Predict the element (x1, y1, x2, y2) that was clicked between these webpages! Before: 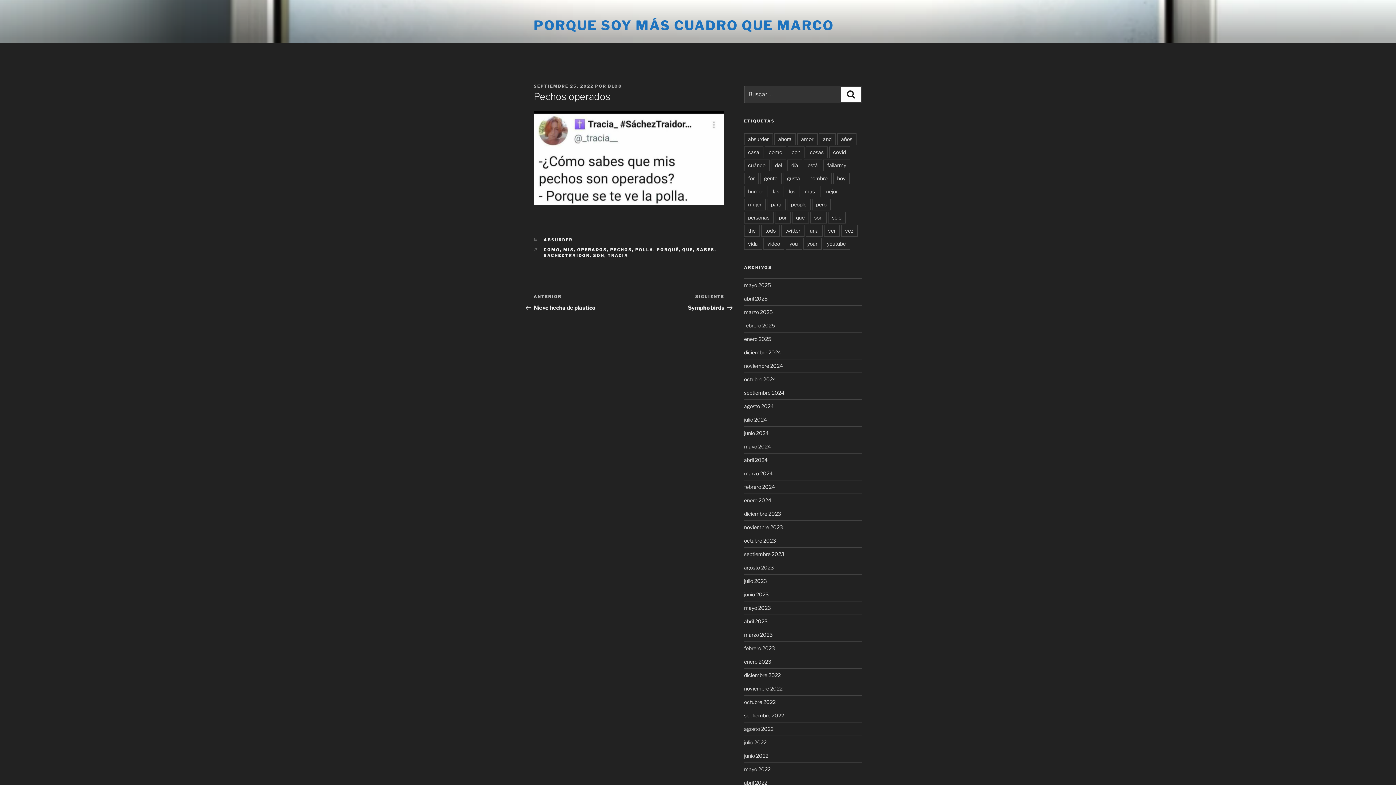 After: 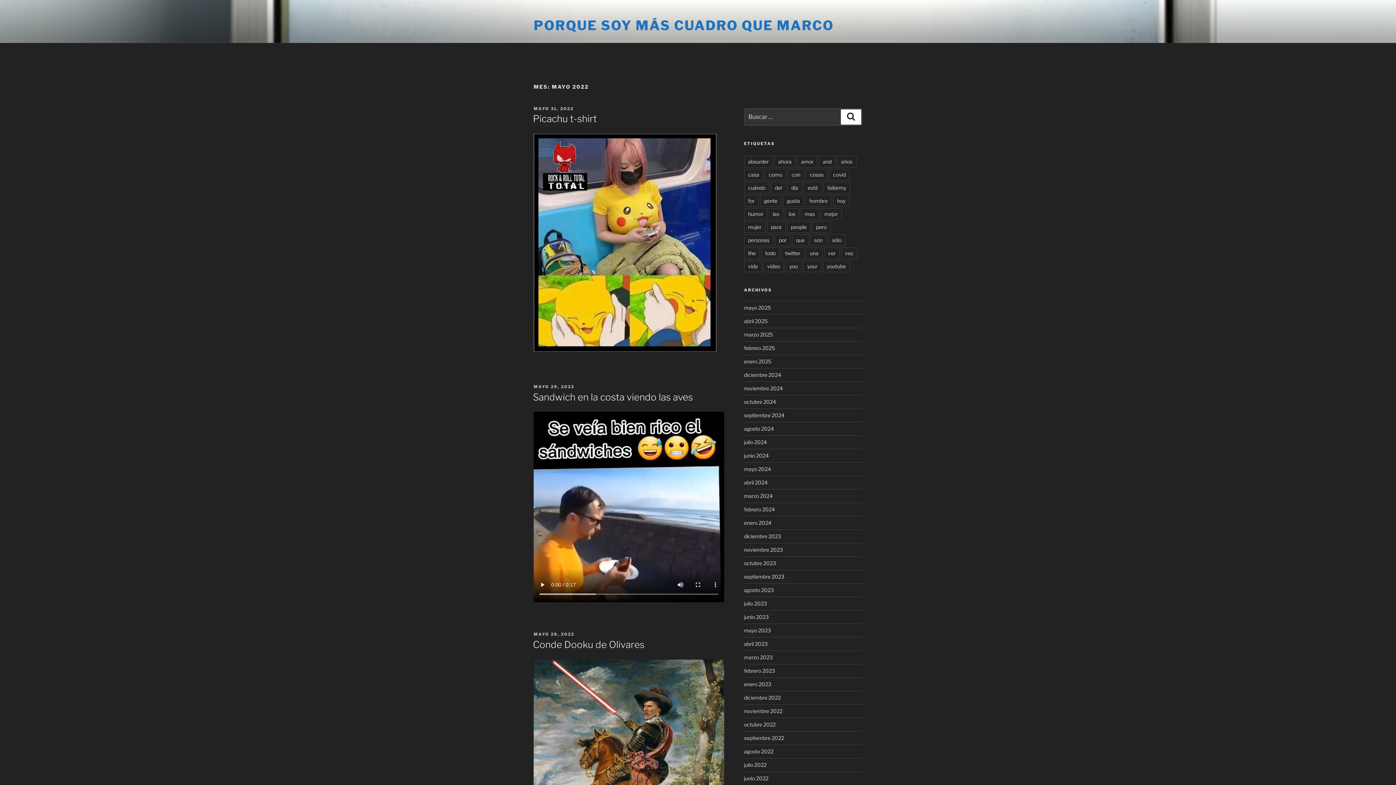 Action: label: mayo 2022 bbox: (744, 766, 770, 772)